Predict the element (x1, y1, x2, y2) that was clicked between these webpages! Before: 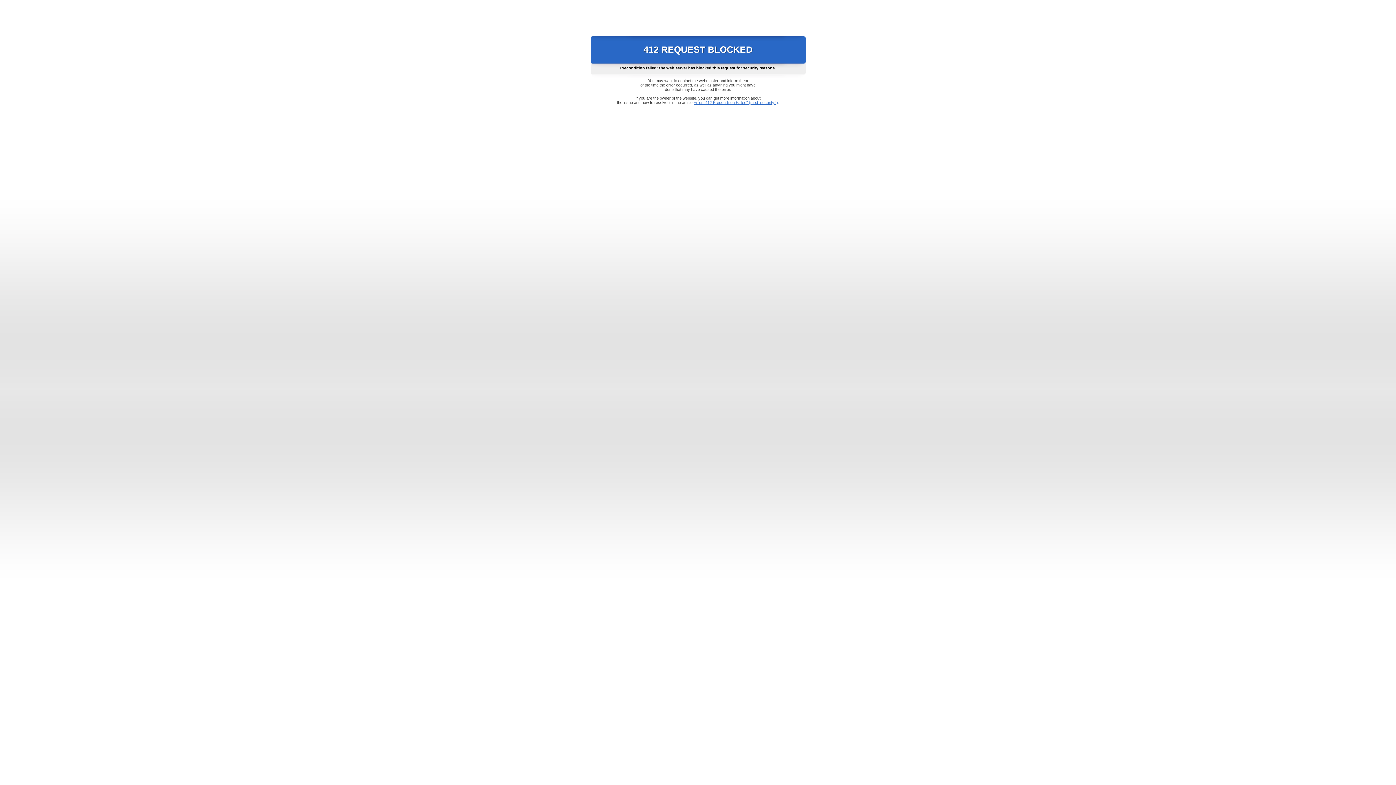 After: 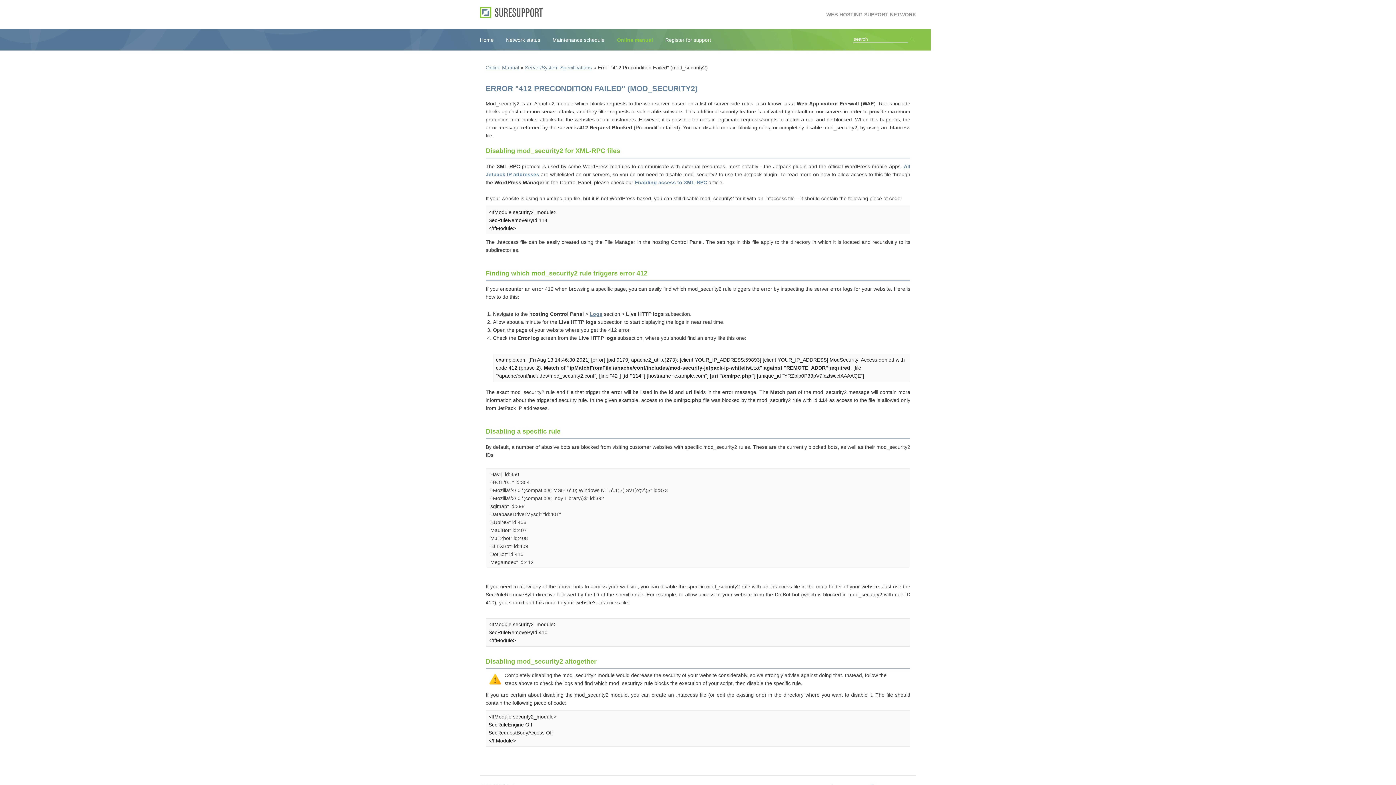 Action: bbox: (693, 100, 778, 104) label: Error "412 Precondition Failed" (mod_security2)